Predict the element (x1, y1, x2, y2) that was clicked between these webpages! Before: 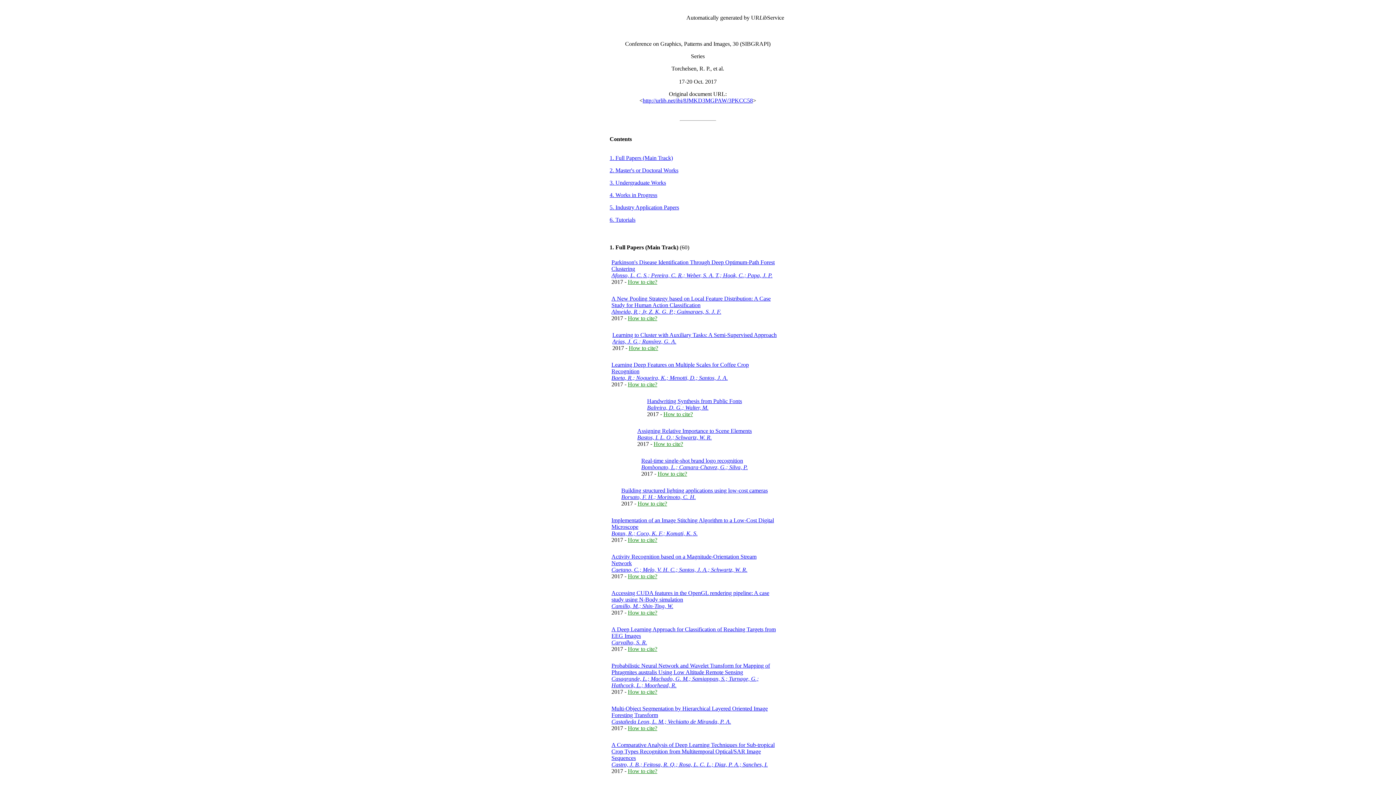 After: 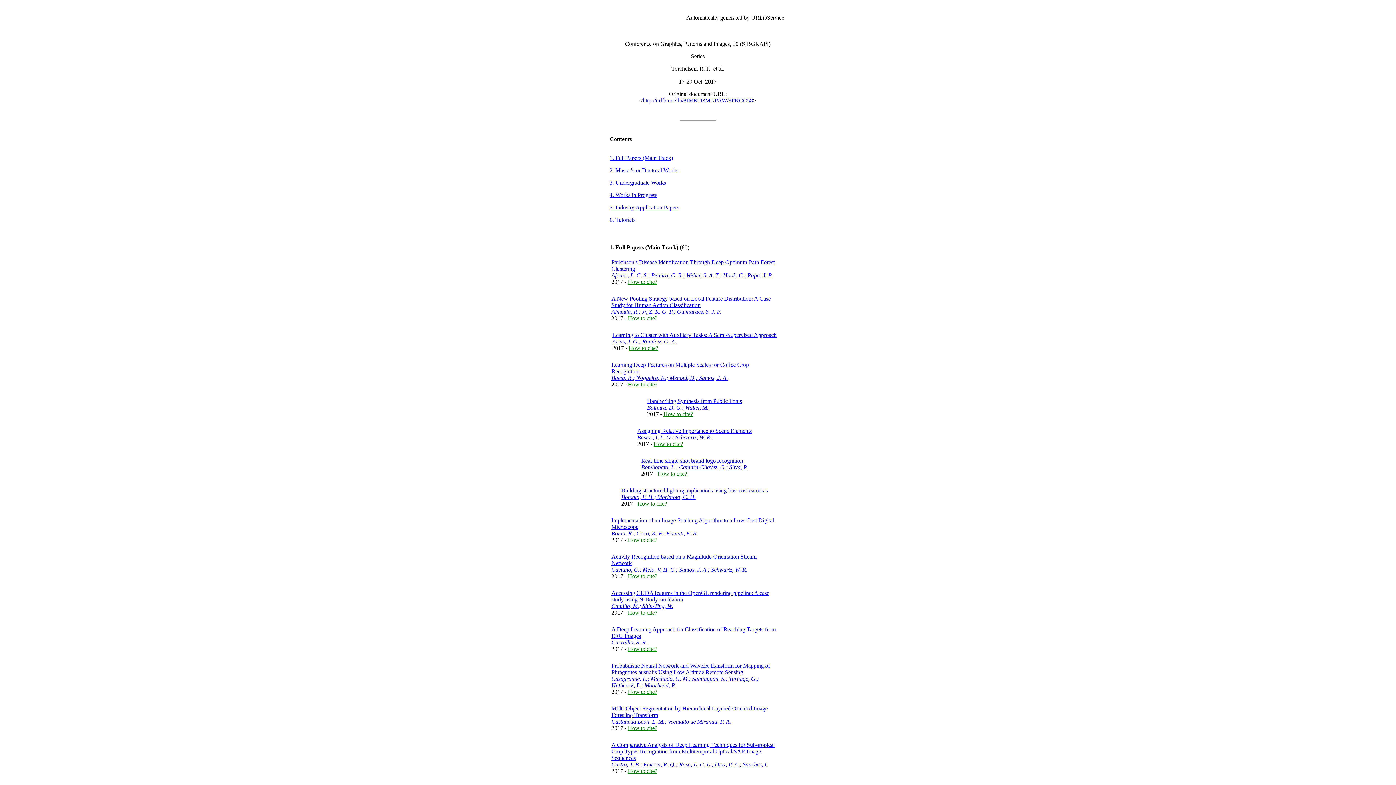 Action: bbox: (628, 537, 657, 543) label: How to cite?